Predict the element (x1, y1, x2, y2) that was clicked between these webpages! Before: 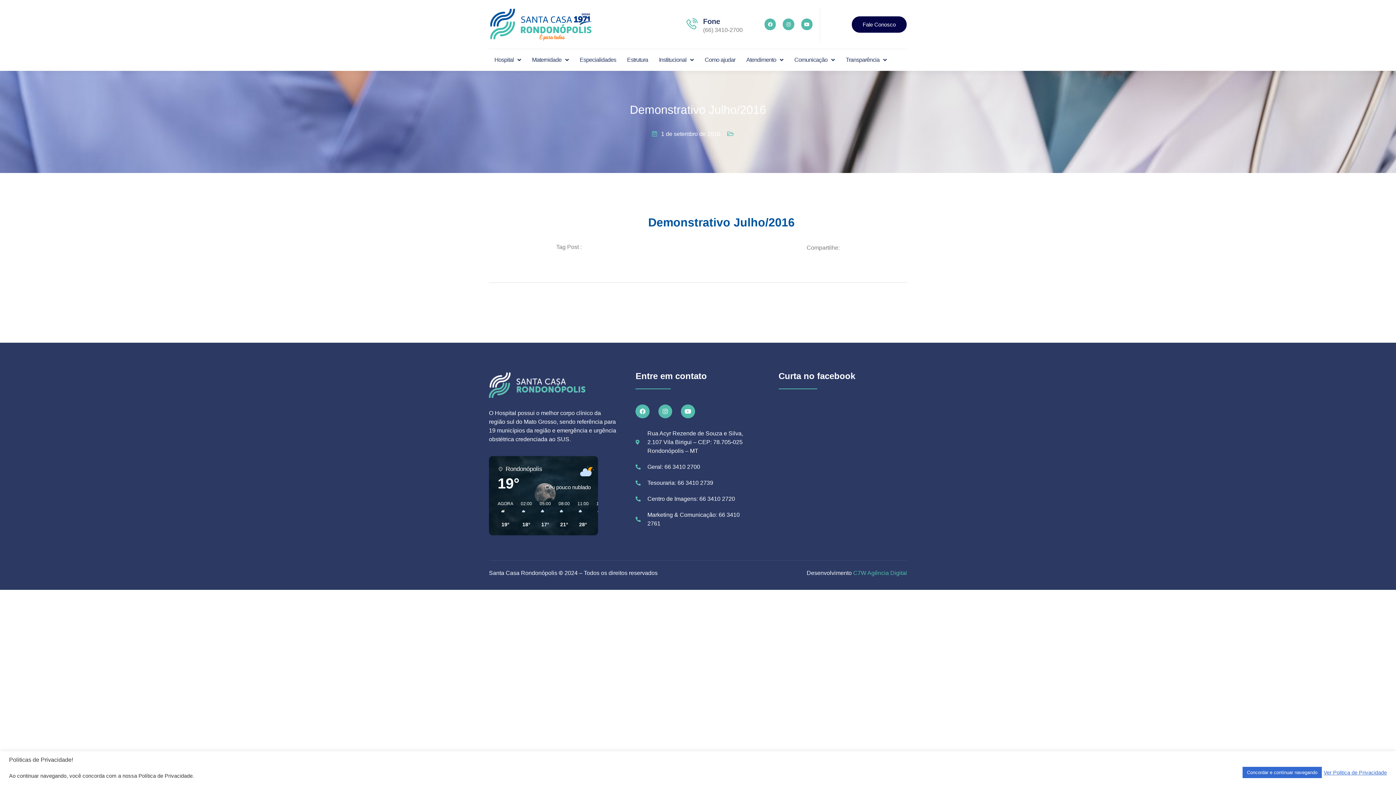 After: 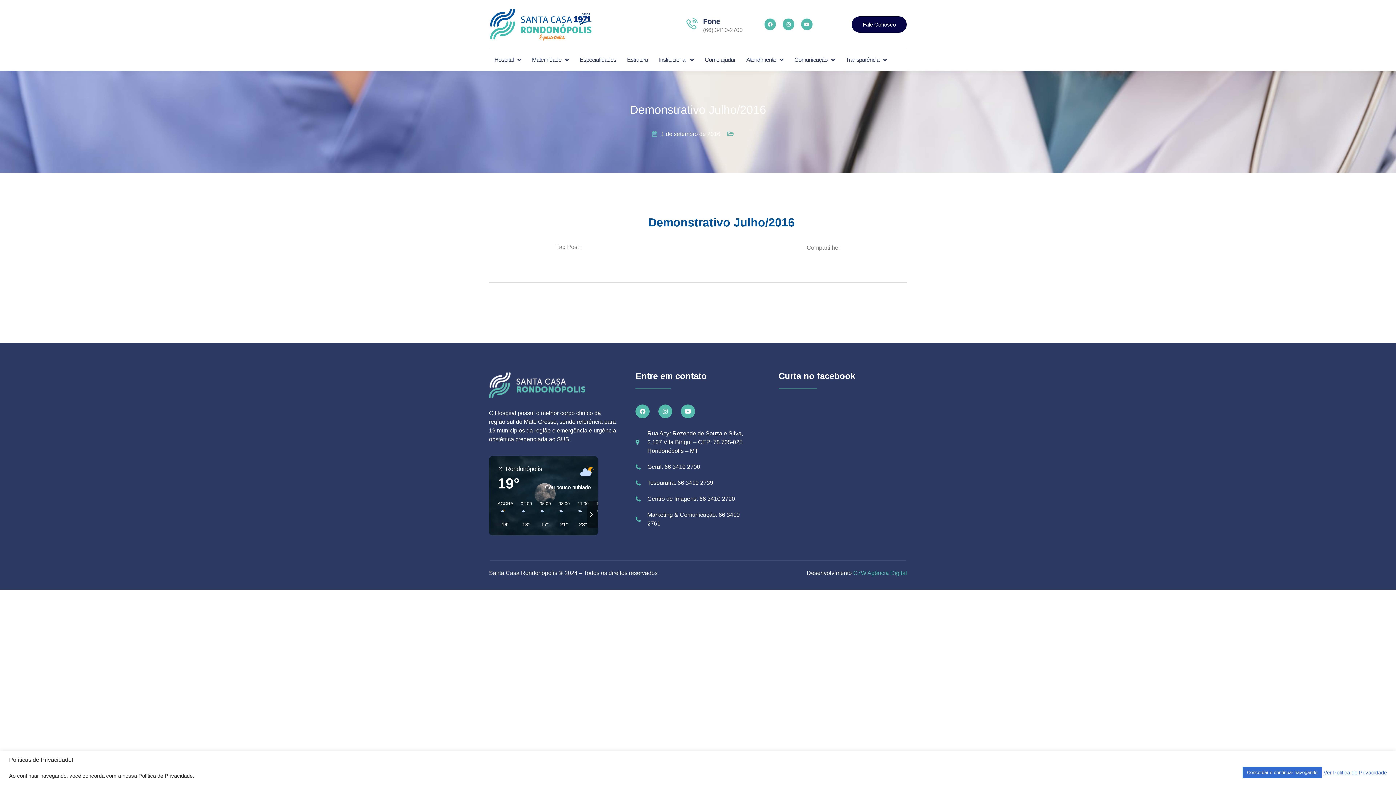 Action: label: 02:00
18° bbox: (517, 501, 536, 528)